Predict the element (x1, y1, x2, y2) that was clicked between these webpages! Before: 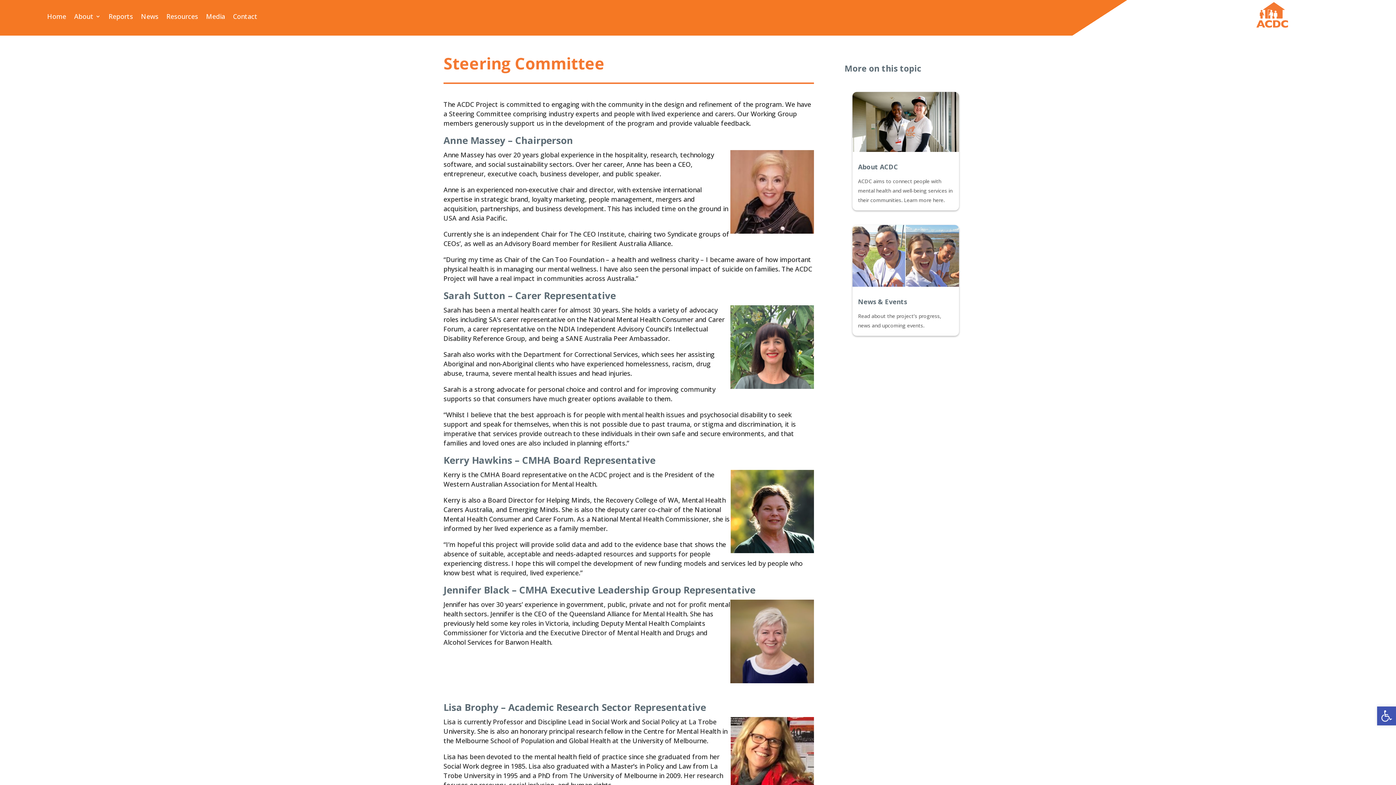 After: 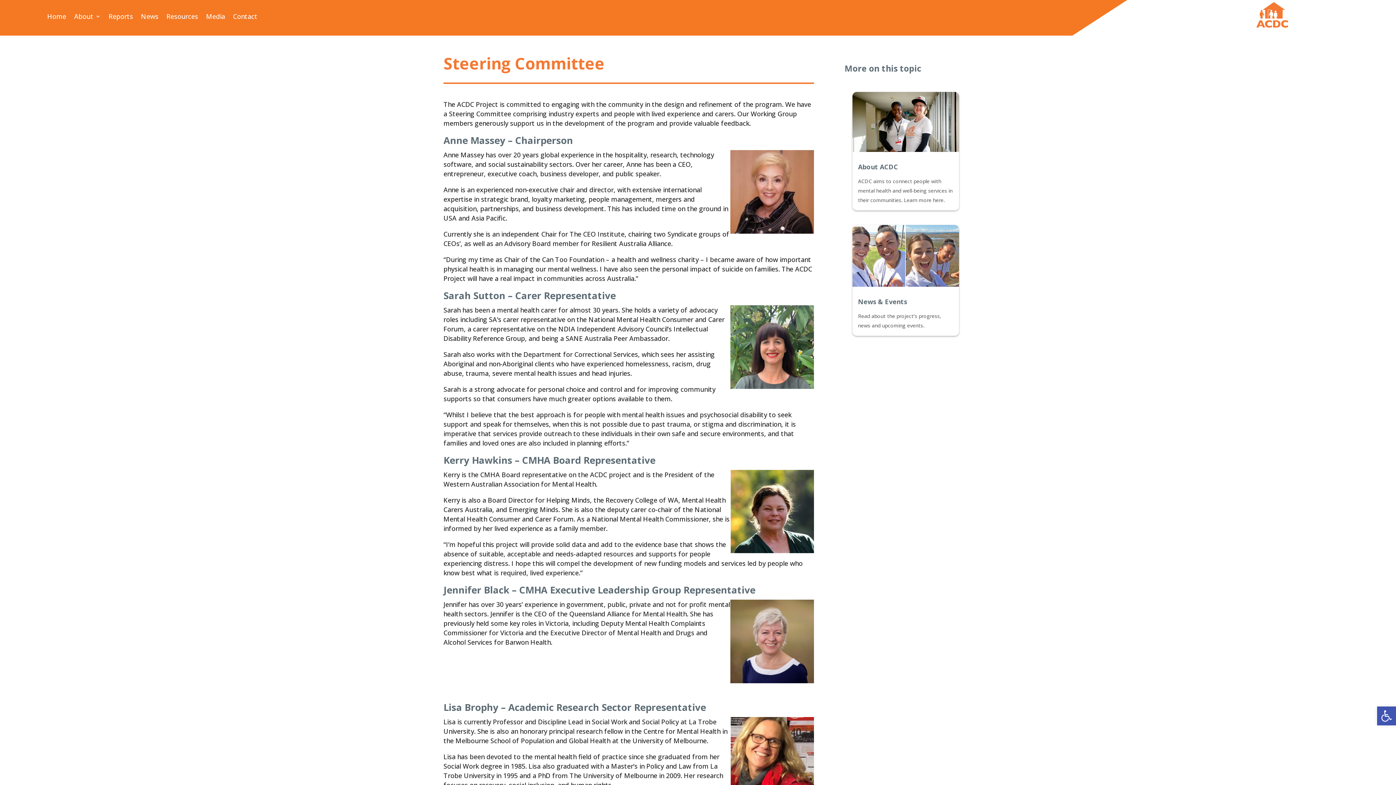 Action: label: Media bbox: (206, 13, 225, 31)